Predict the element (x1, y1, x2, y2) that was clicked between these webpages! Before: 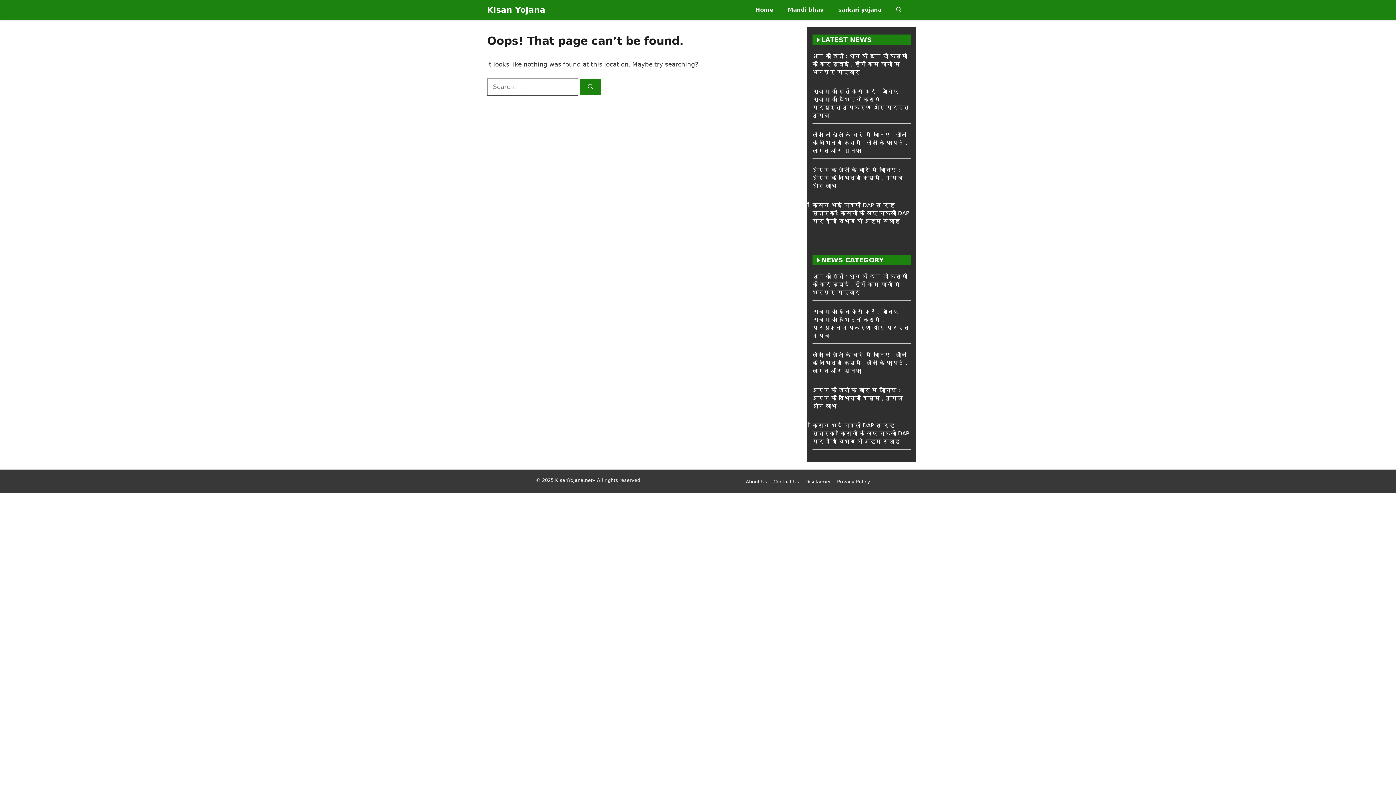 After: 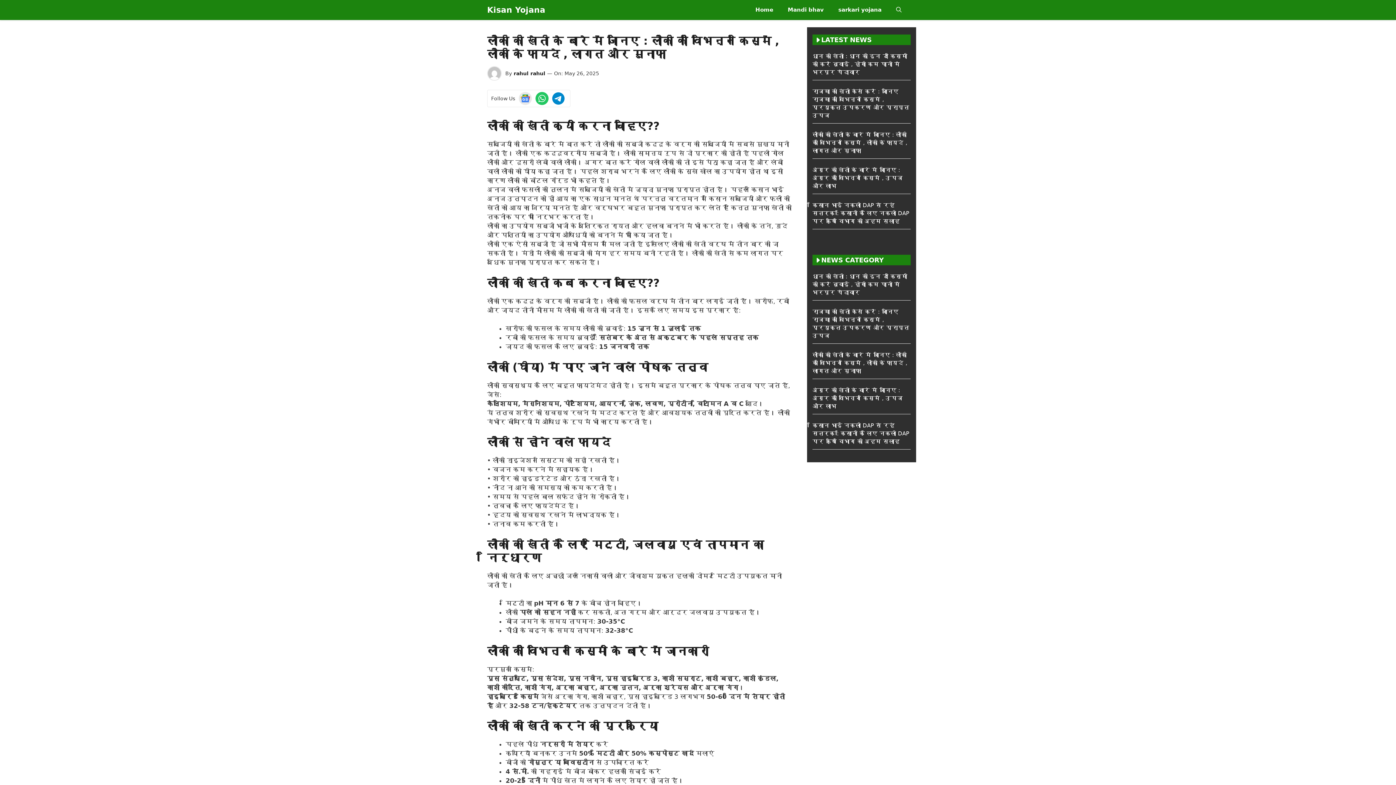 Action: bbox: (812, 352, 907, 374) label: लौकी की खेती के बारे में जानिए : लौकी की विभिन्न किस्में , लौकी के फायदे , लागत और मुनाफा